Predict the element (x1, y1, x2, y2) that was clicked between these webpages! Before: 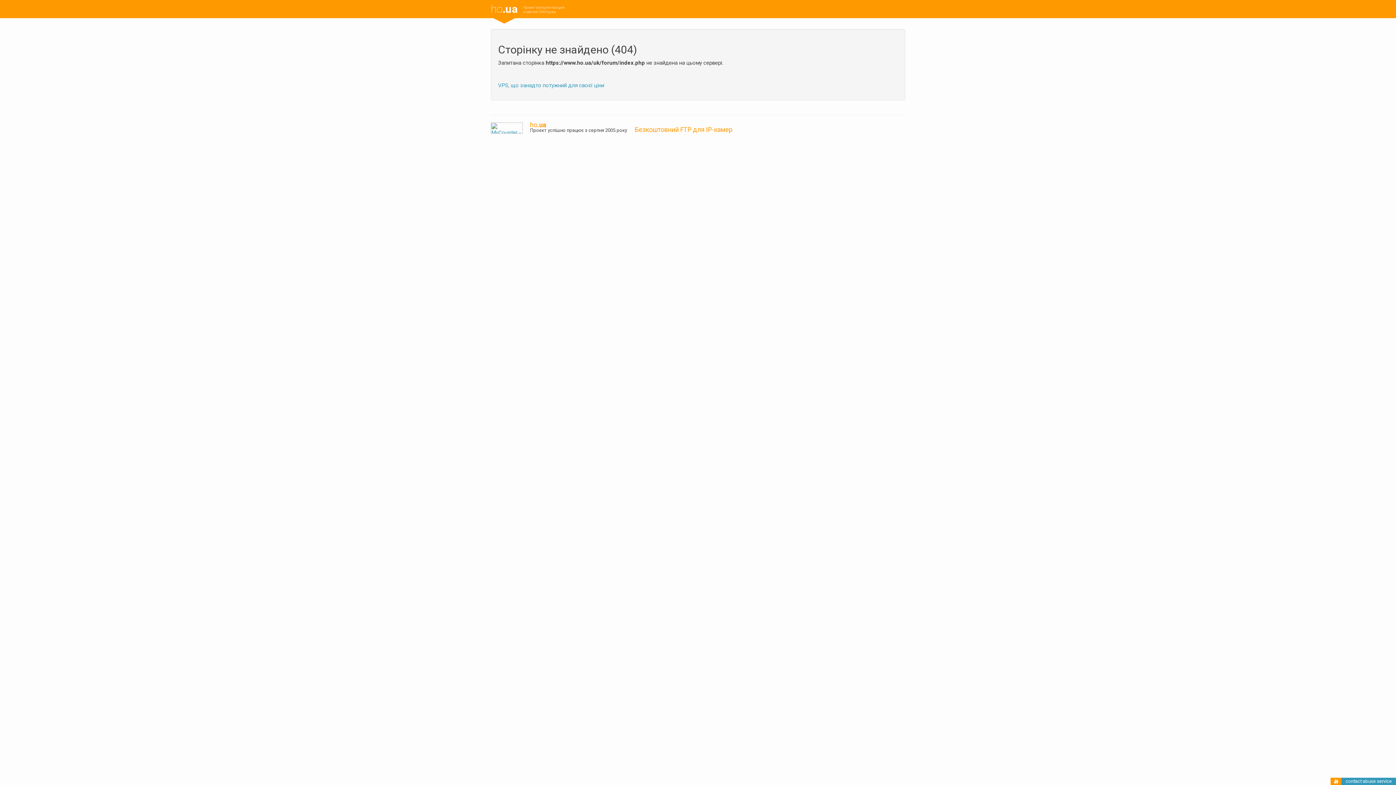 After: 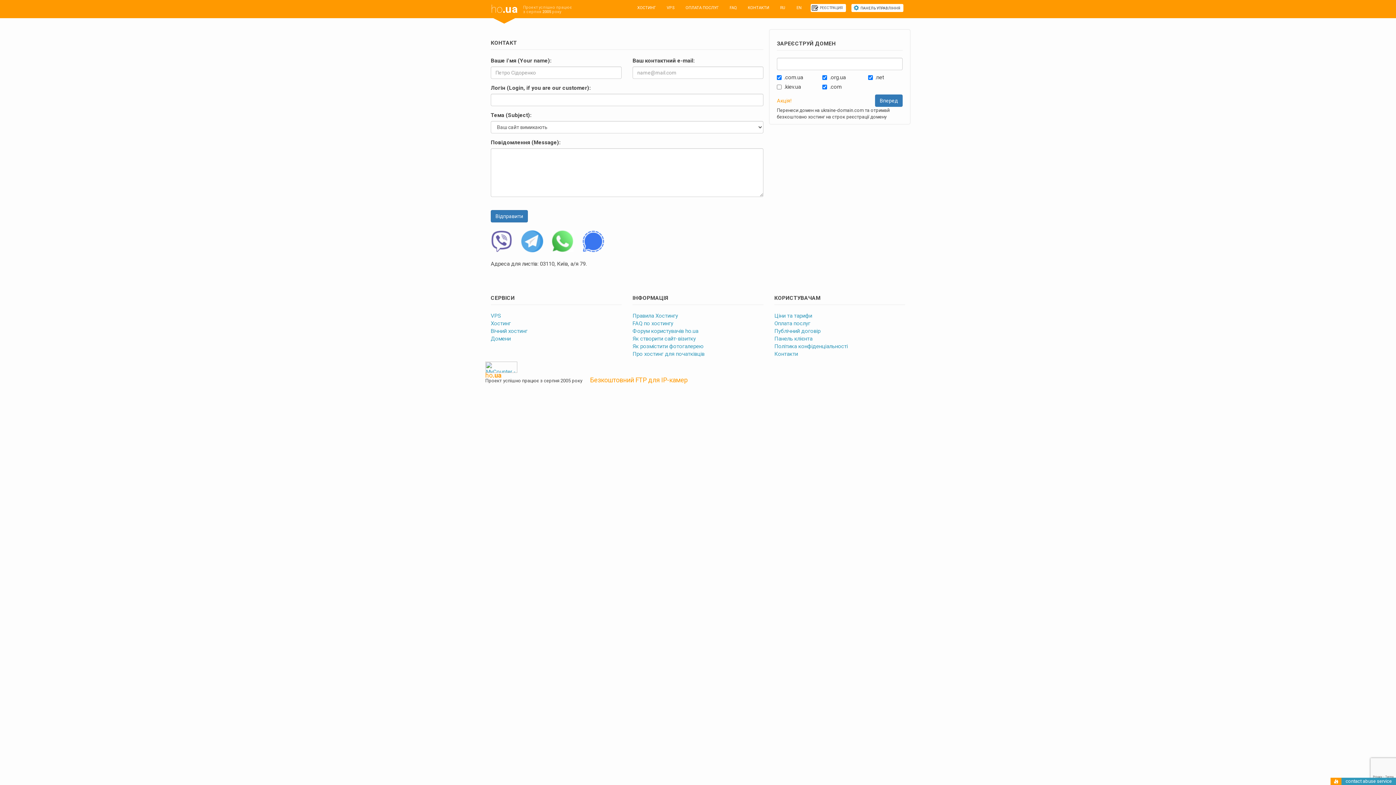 Action: label: contact abuse service bbox: (1346, 778, 1392, 784)